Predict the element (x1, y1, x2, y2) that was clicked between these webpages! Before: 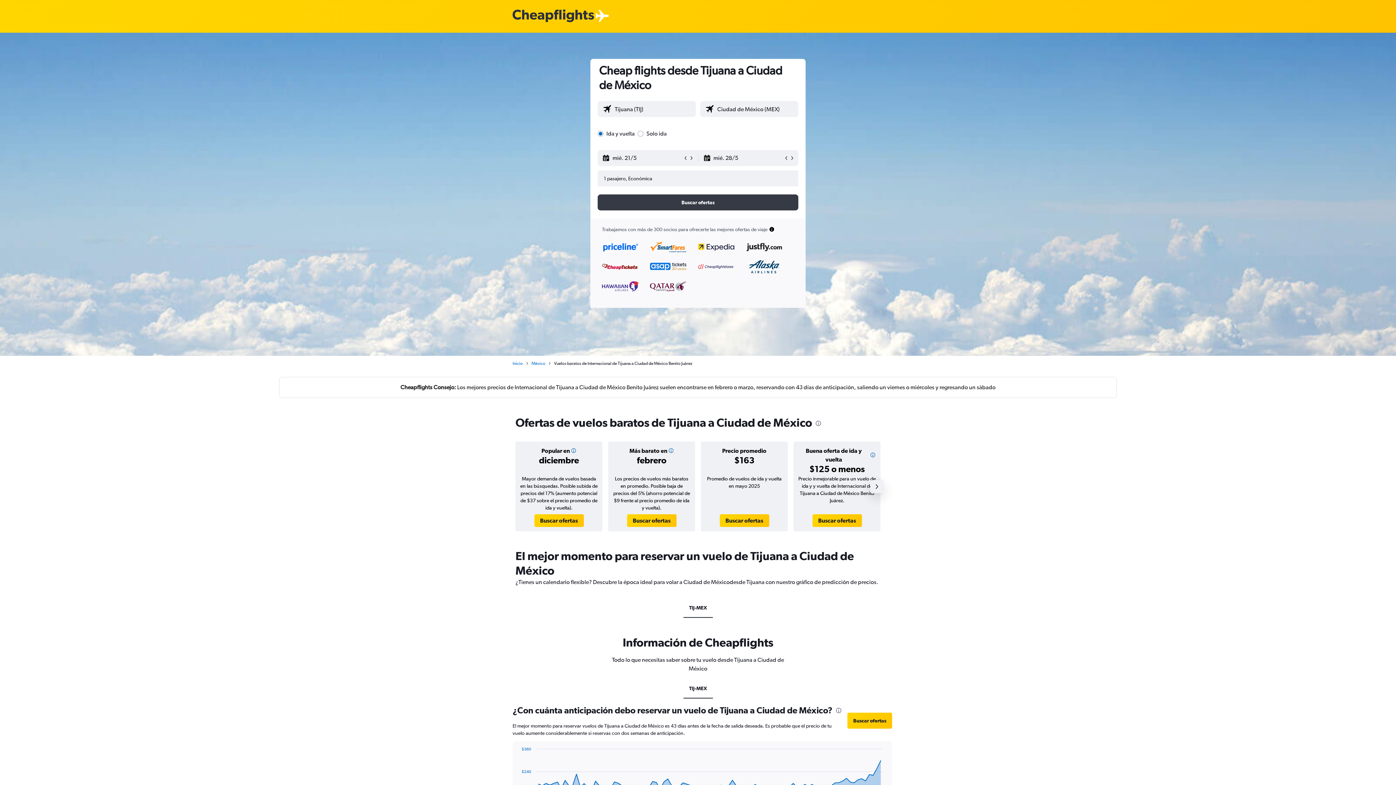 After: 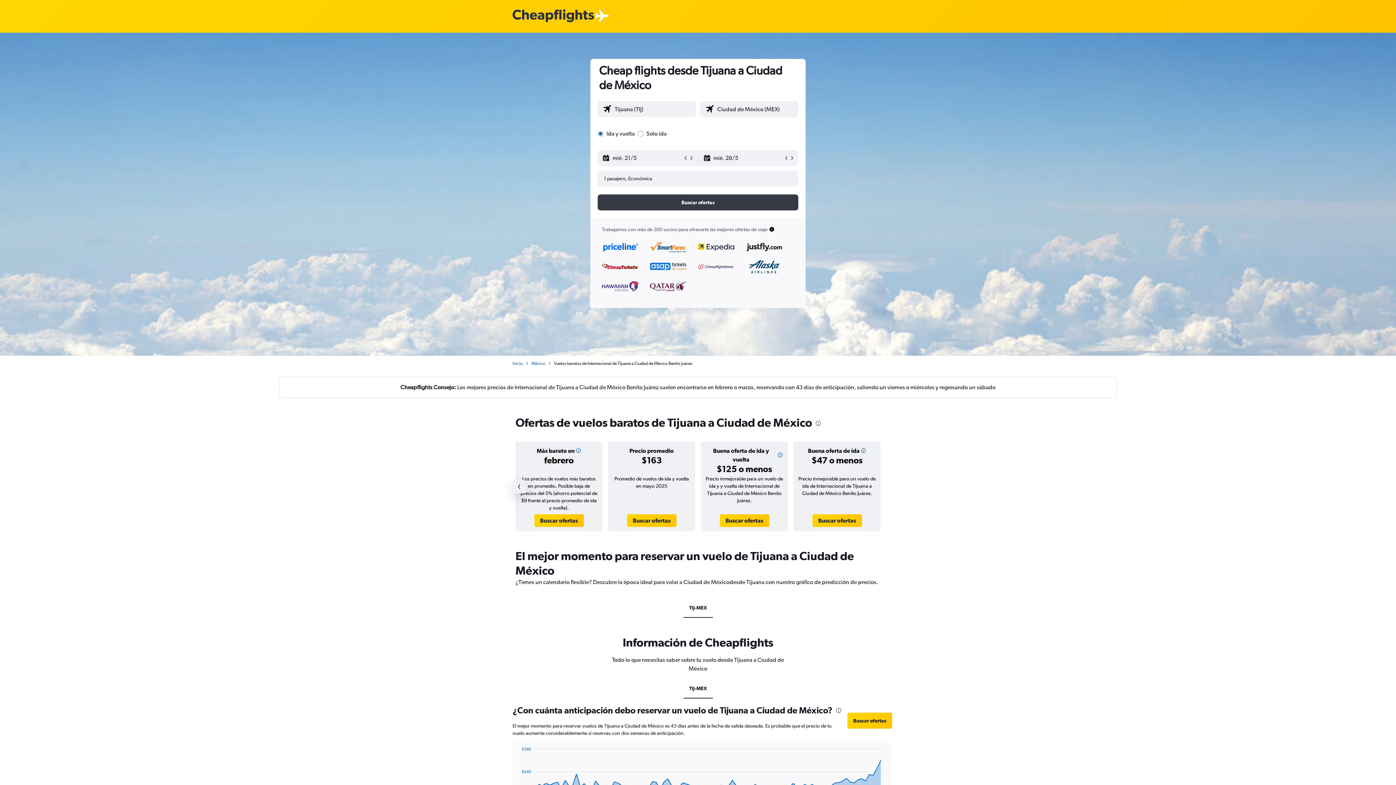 Action: label: Scroll right bbox: (870, 480, 883, 493)